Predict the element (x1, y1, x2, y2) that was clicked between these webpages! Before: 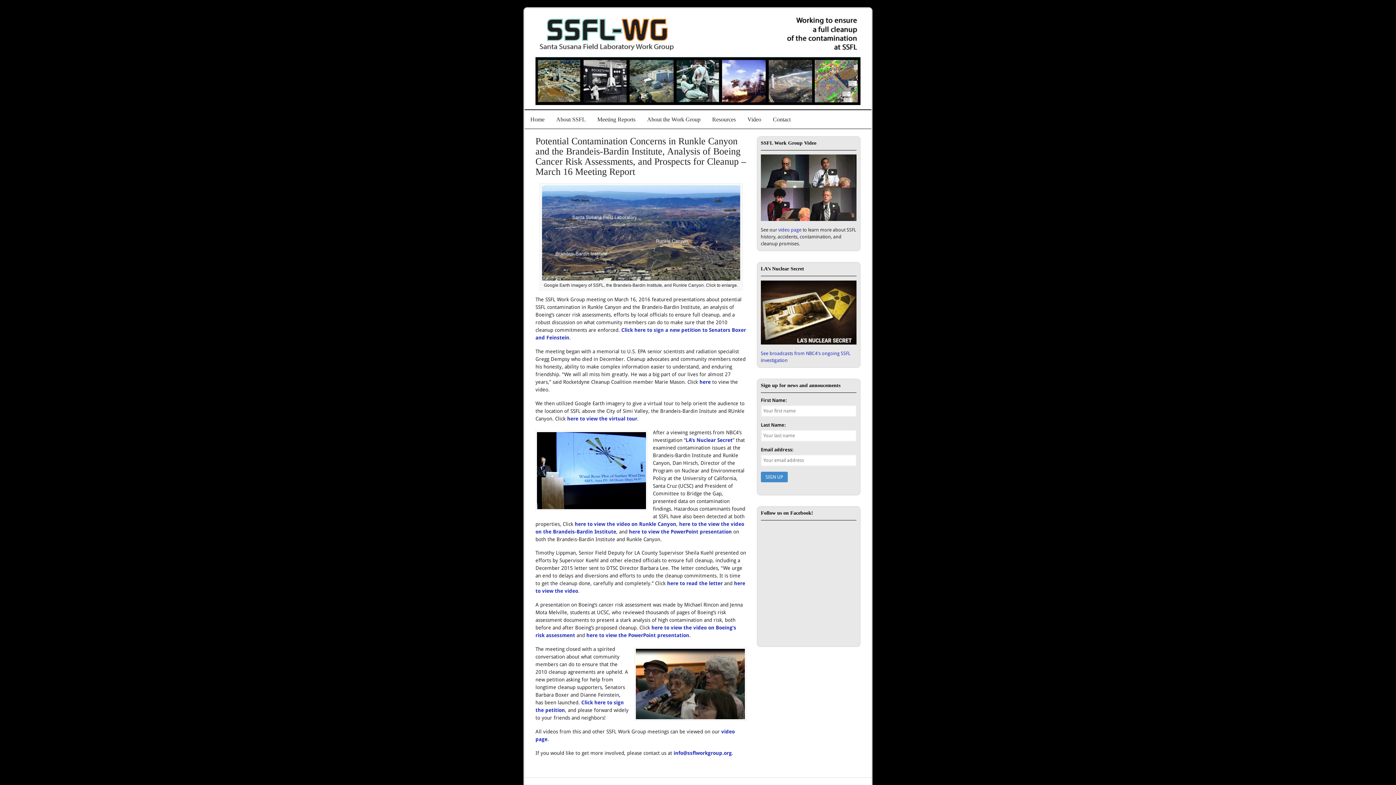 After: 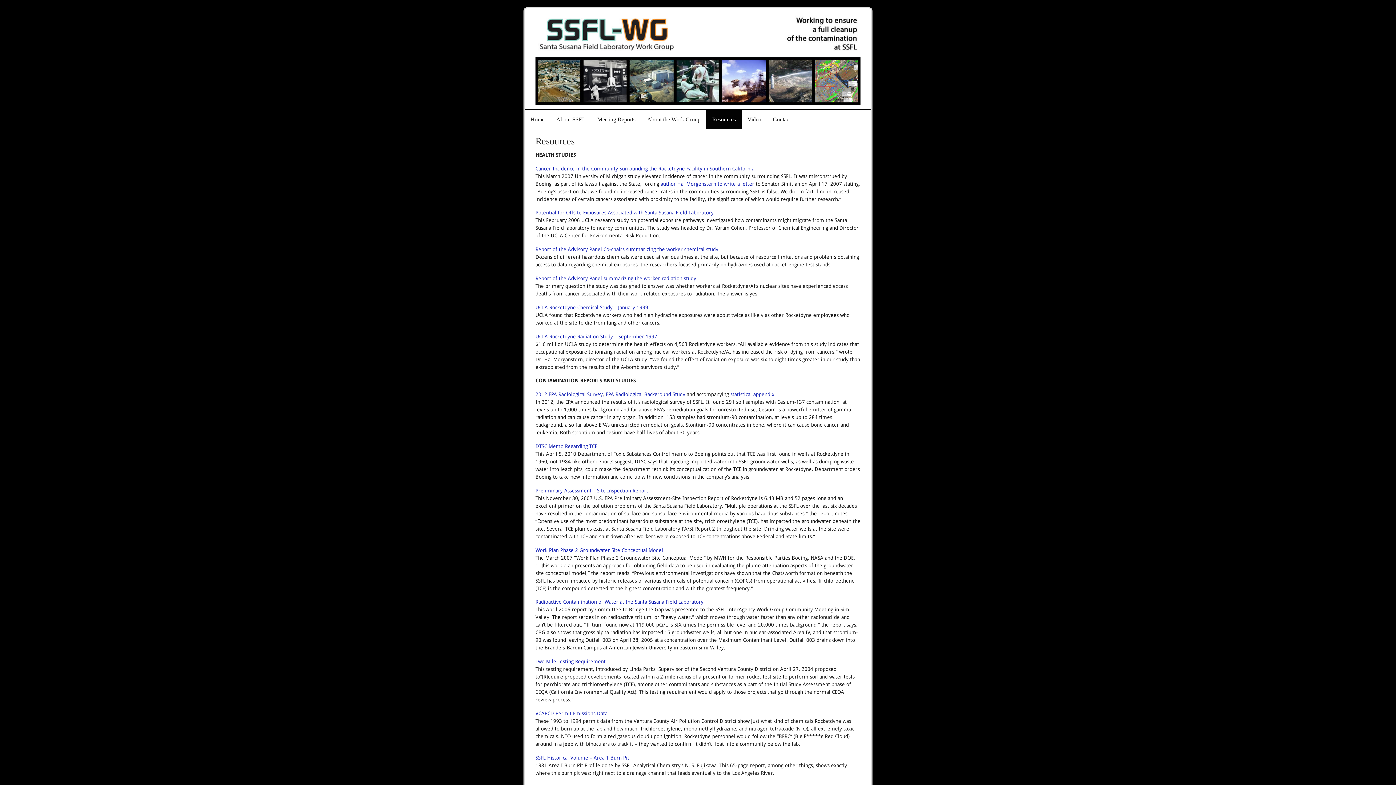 Action: bbox: (706, 110, 741, 128) label: Resources